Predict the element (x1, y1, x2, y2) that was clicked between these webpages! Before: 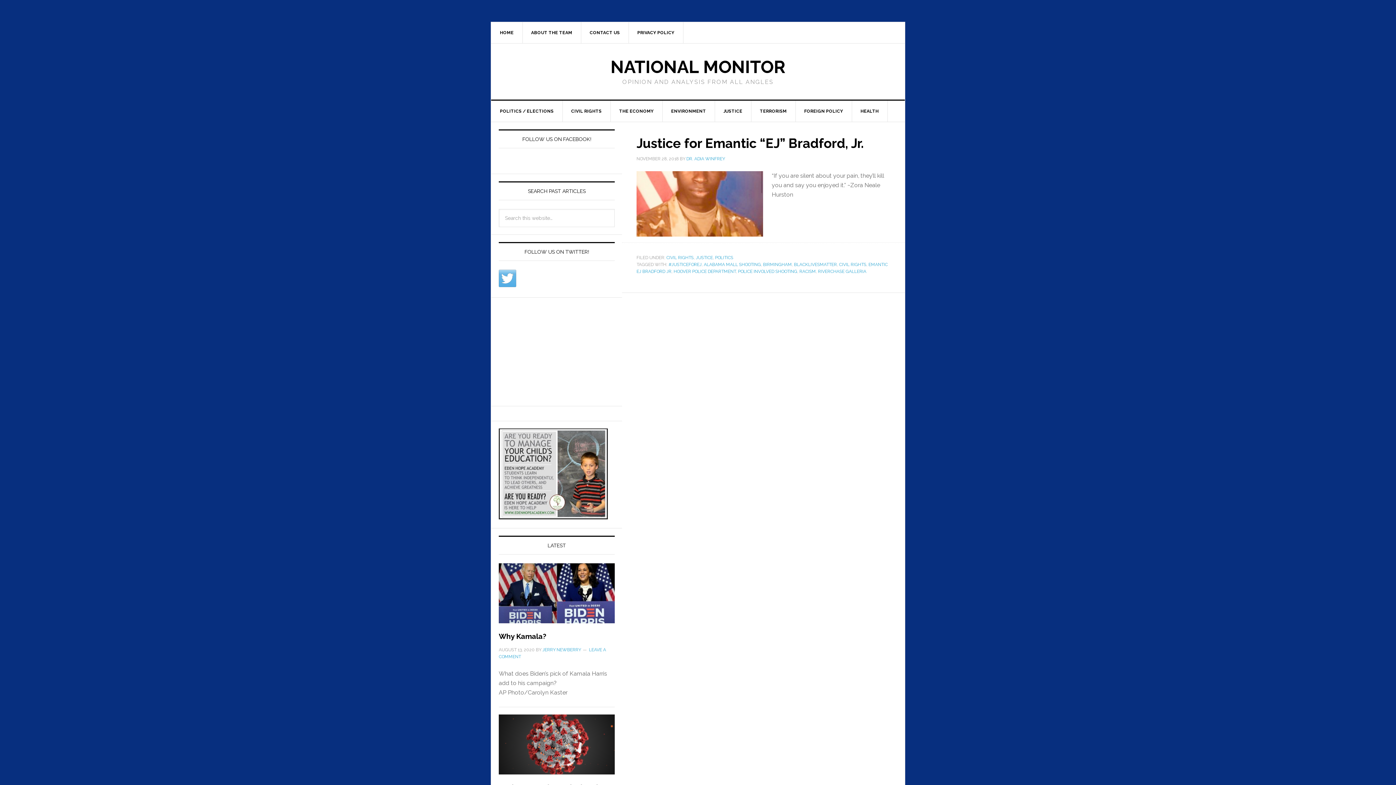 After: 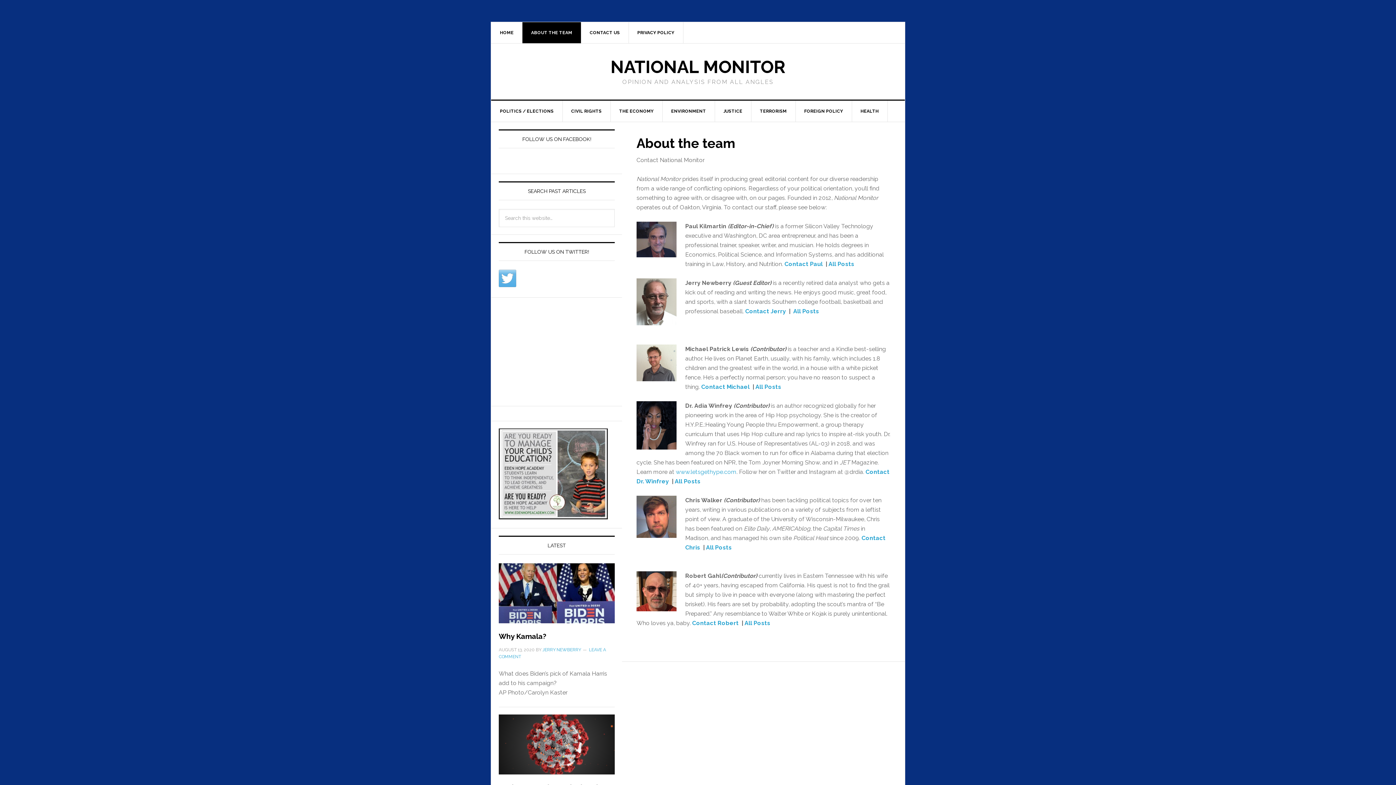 Action: label: ABOUT THE TEAM bbox: (522, 22, 581, 43)